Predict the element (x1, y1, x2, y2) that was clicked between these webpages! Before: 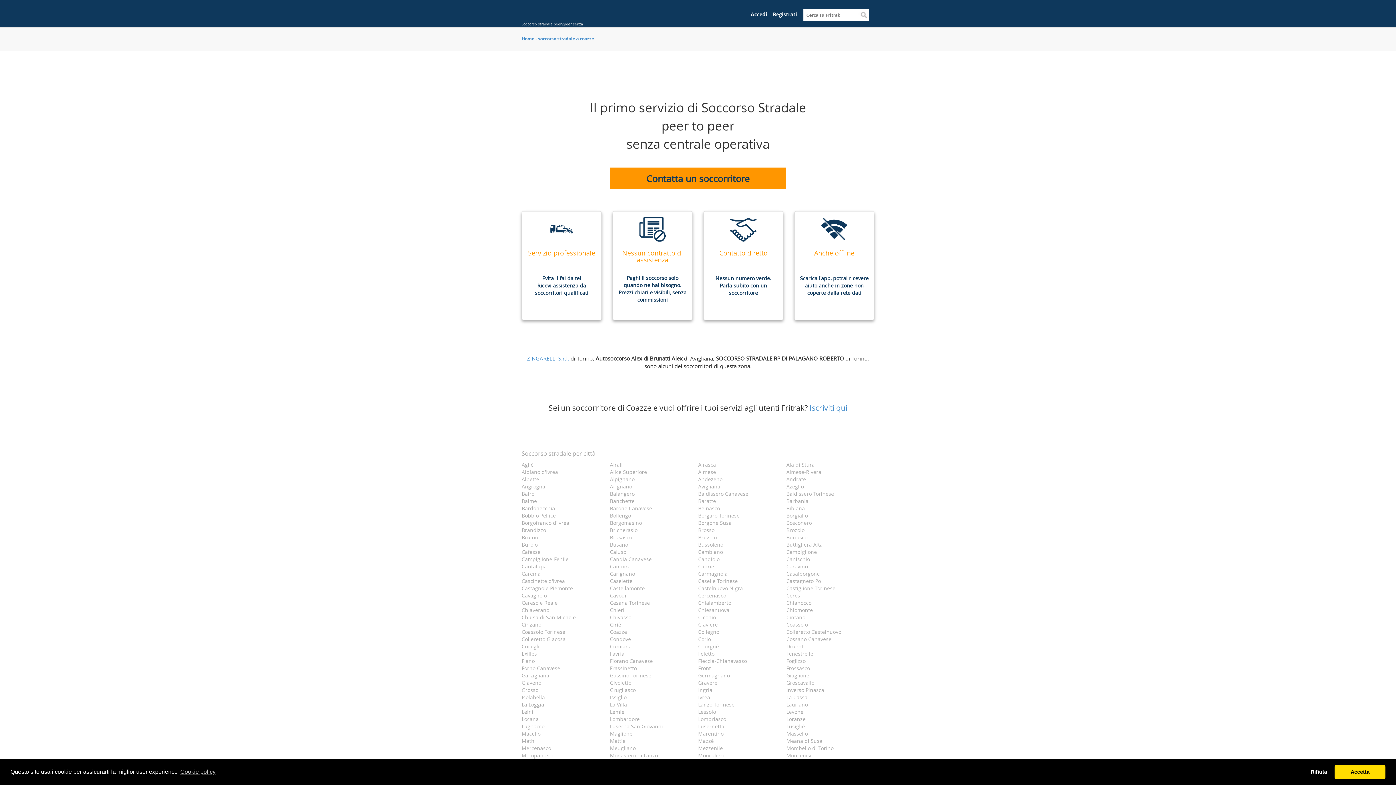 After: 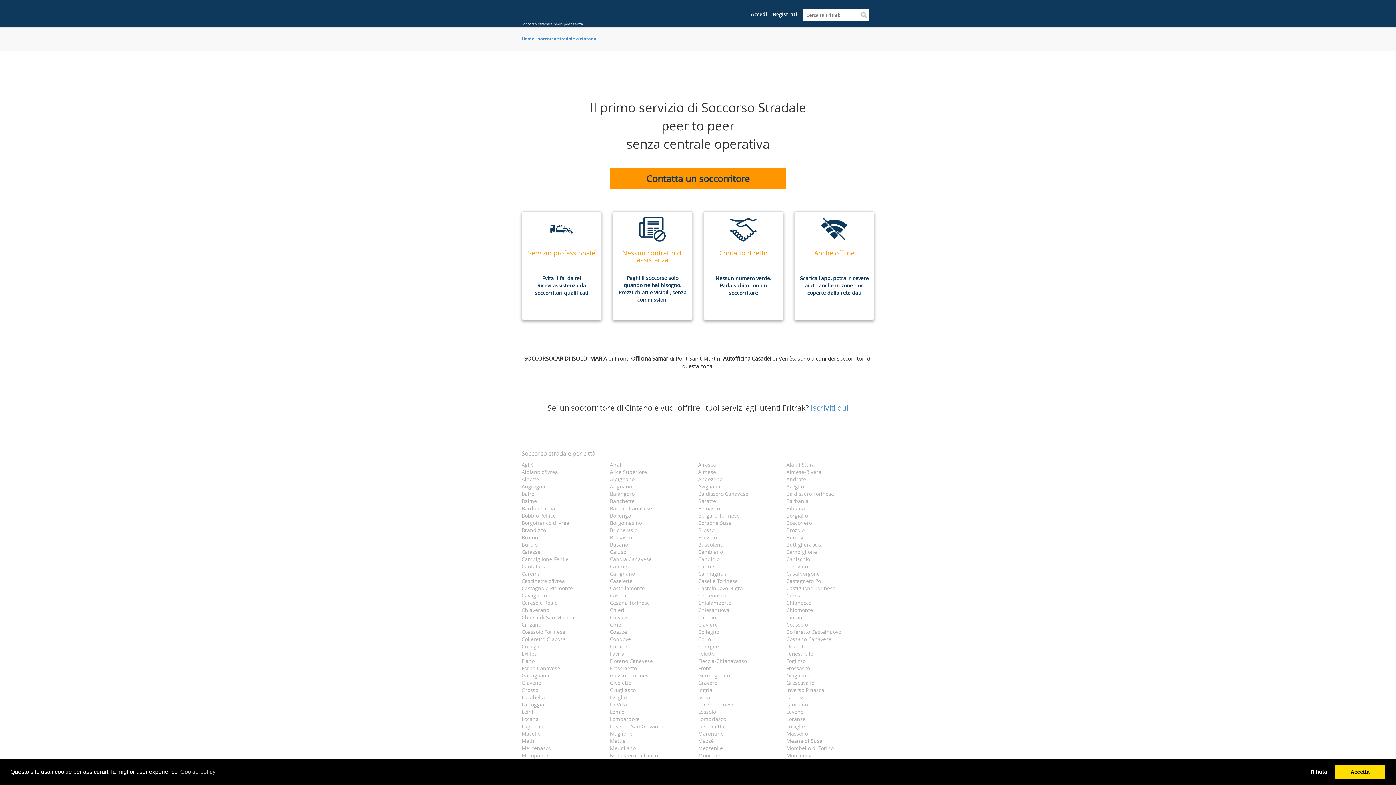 Action: bbox: (781, 614, 869, 621) label: Cintano